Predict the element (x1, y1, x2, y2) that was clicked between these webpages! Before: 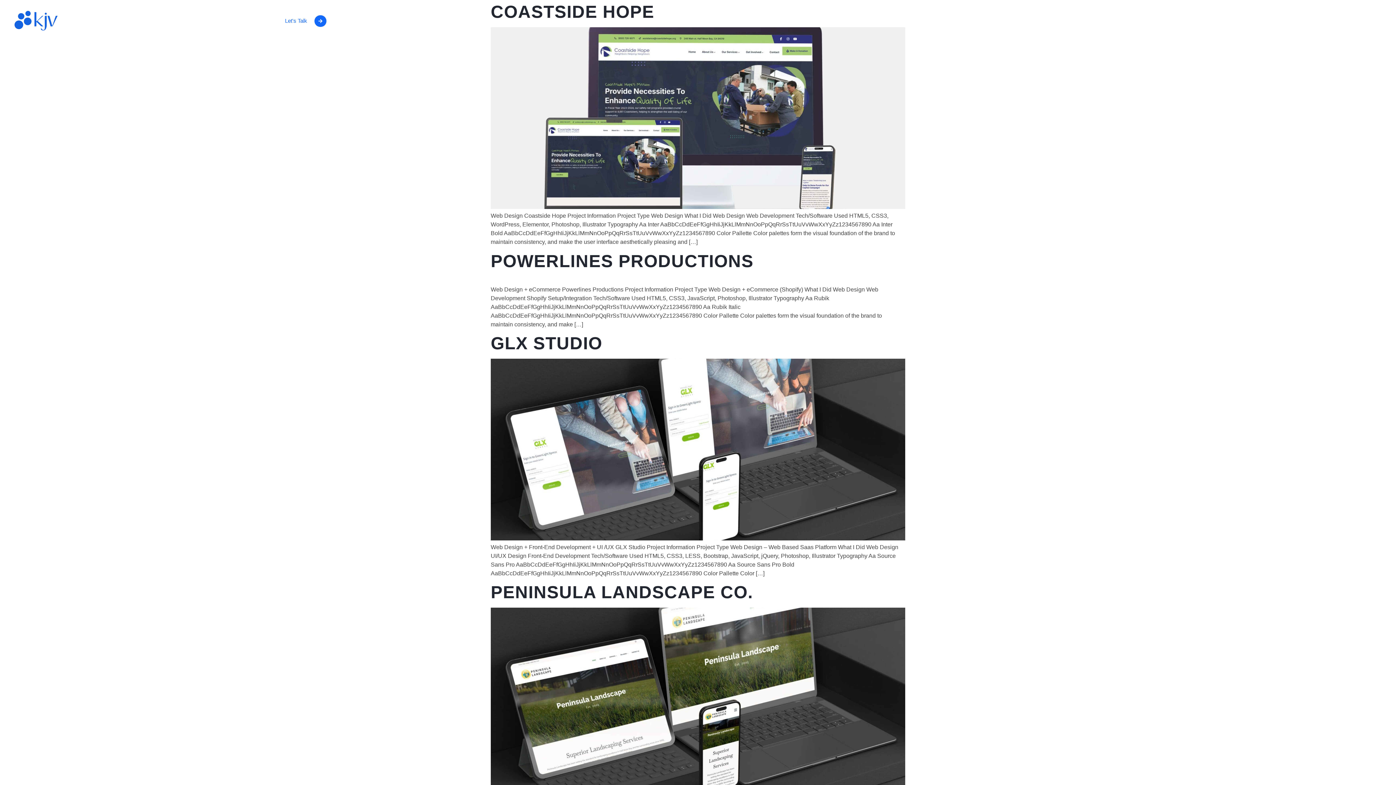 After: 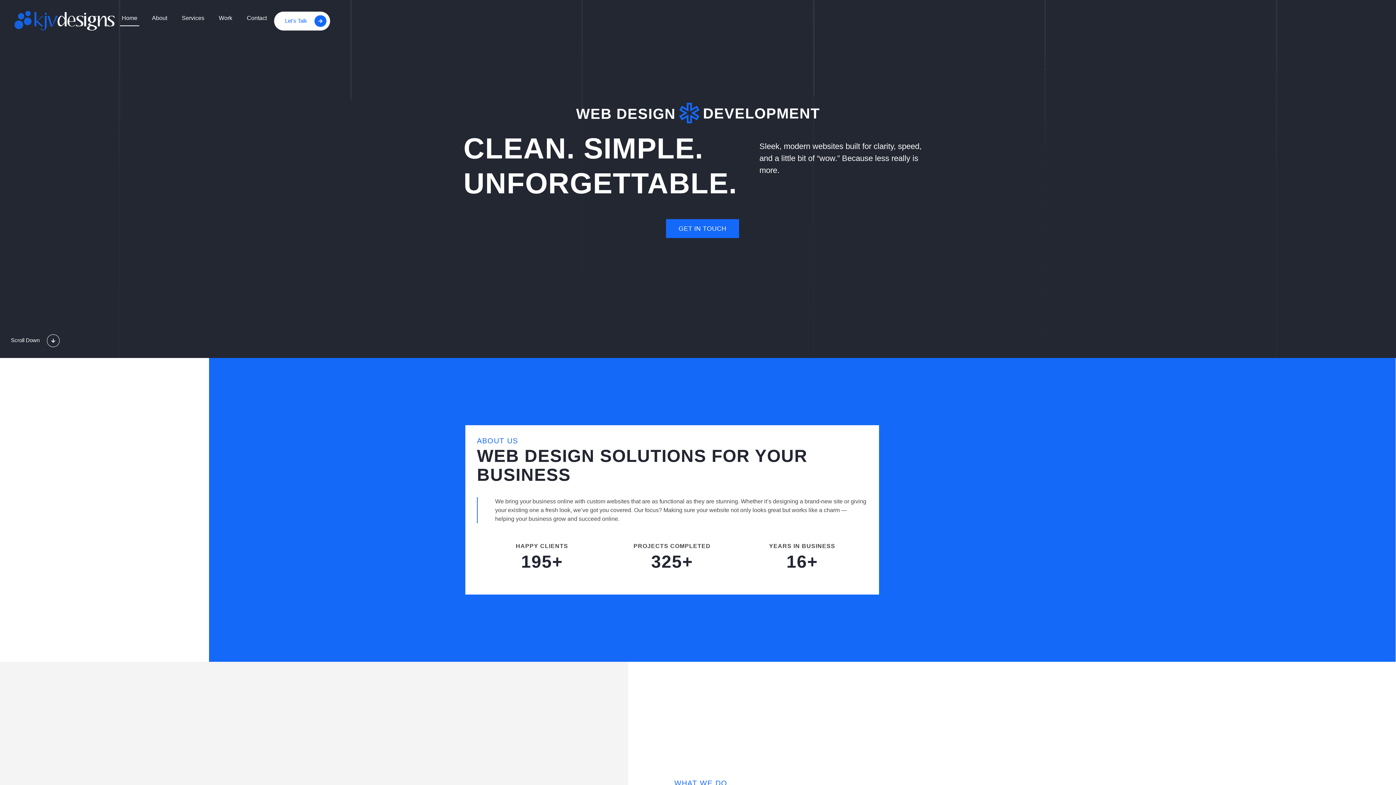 Action: label: Home bbox: (120, 10, 139, 25)